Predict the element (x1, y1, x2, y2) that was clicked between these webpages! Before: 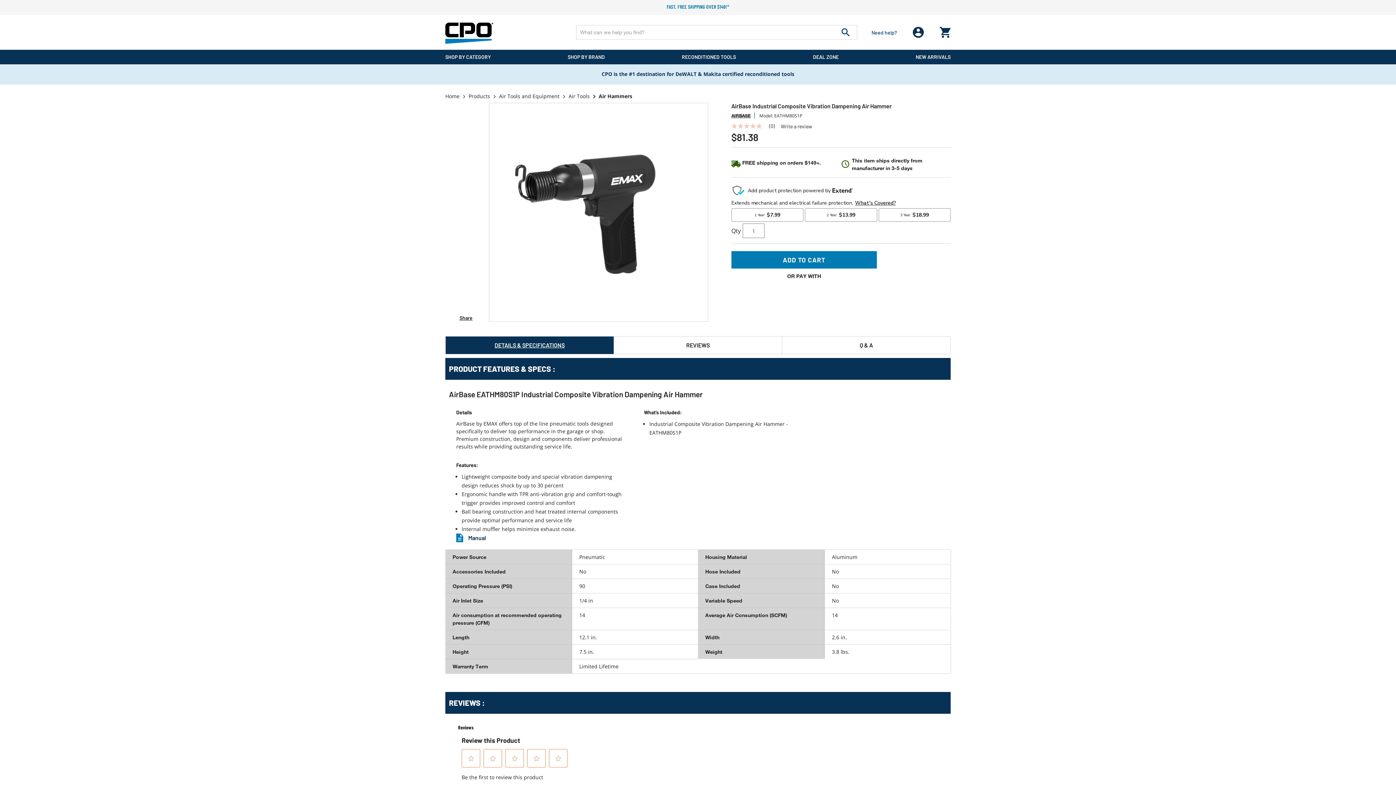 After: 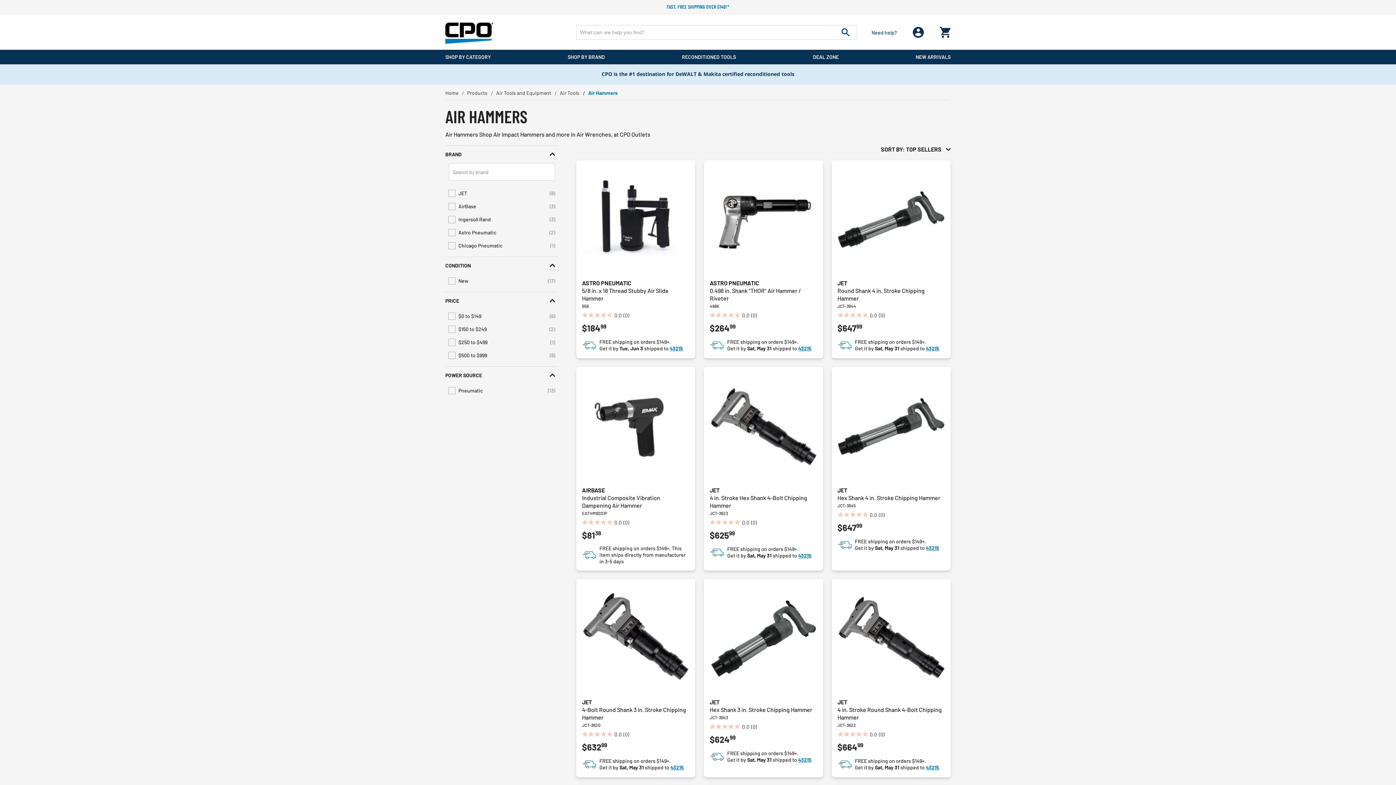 Action: label: Air Hammers bbox: (598, 92, 632, 99)